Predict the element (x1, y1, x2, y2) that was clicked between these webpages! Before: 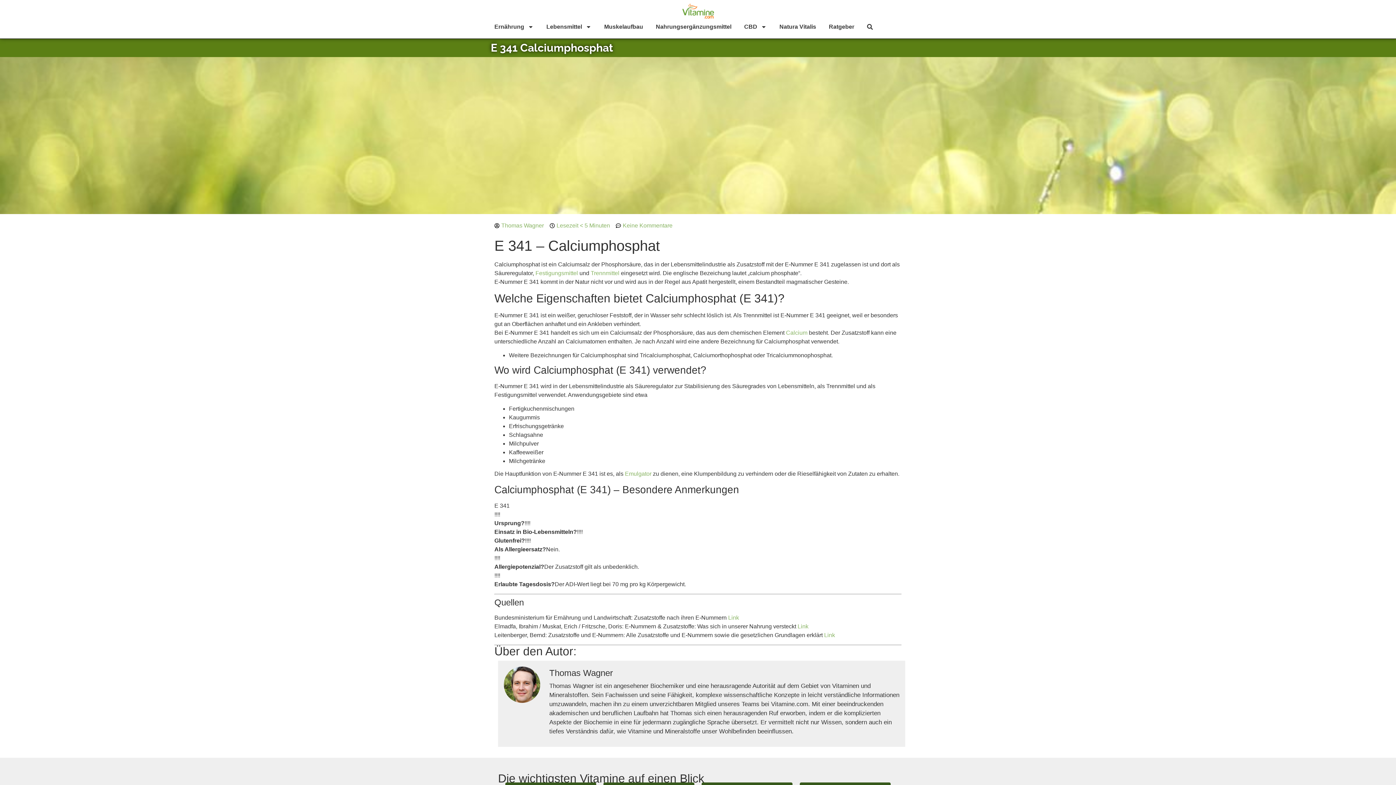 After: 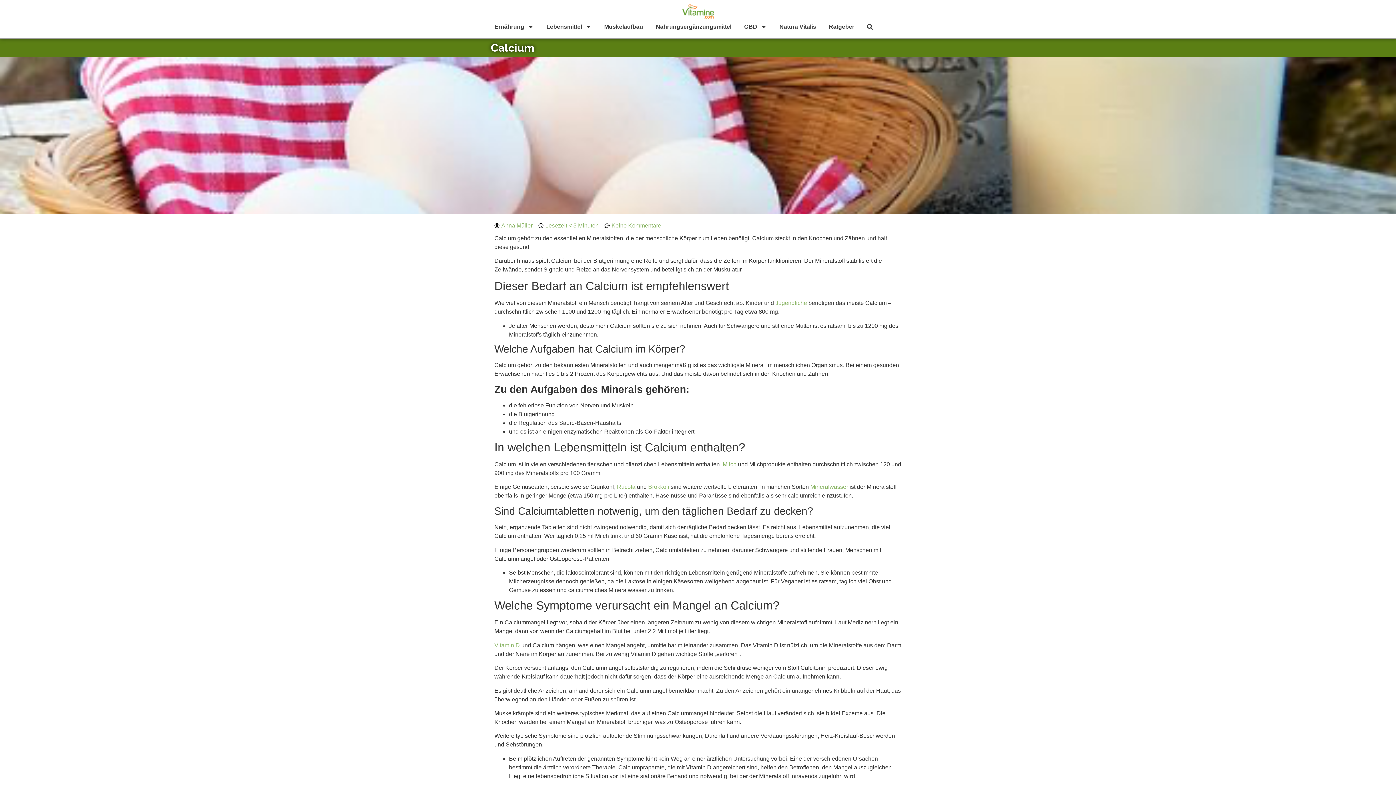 Action: bbox: (786, 329, 807, 336) label: Calcium